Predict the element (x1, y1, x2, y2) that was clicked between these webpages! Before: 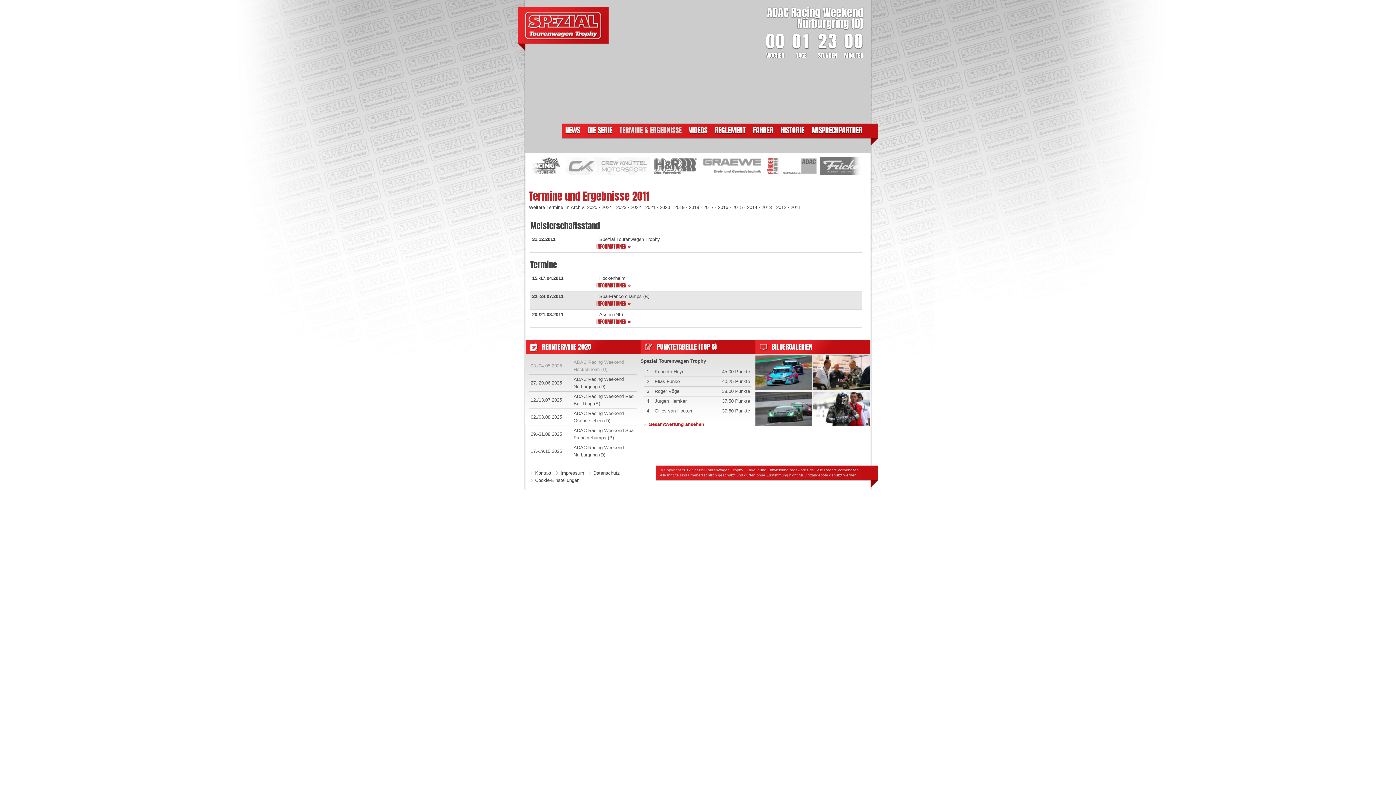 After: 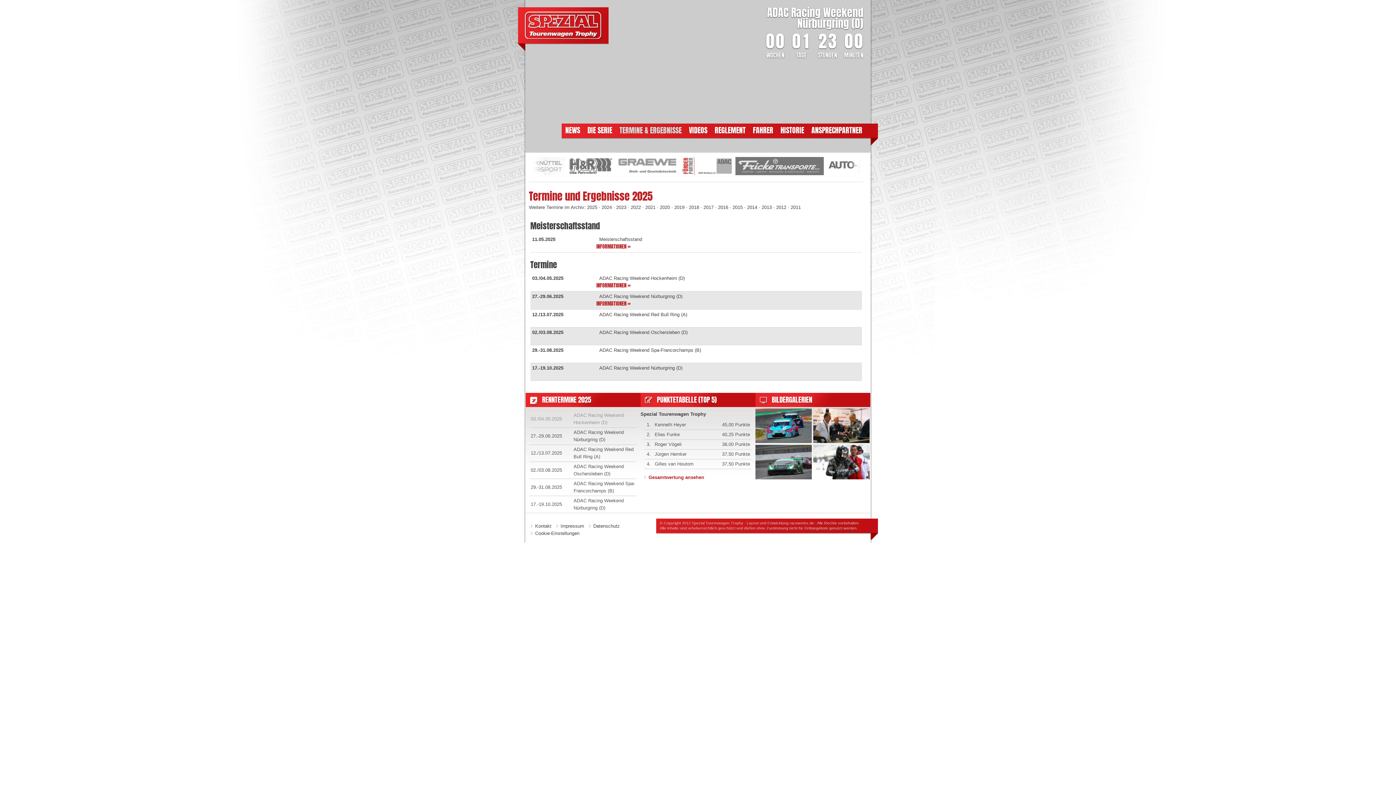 Action: label: RENNTERMINE 2025 bbox: (525, 340, 640, 354)